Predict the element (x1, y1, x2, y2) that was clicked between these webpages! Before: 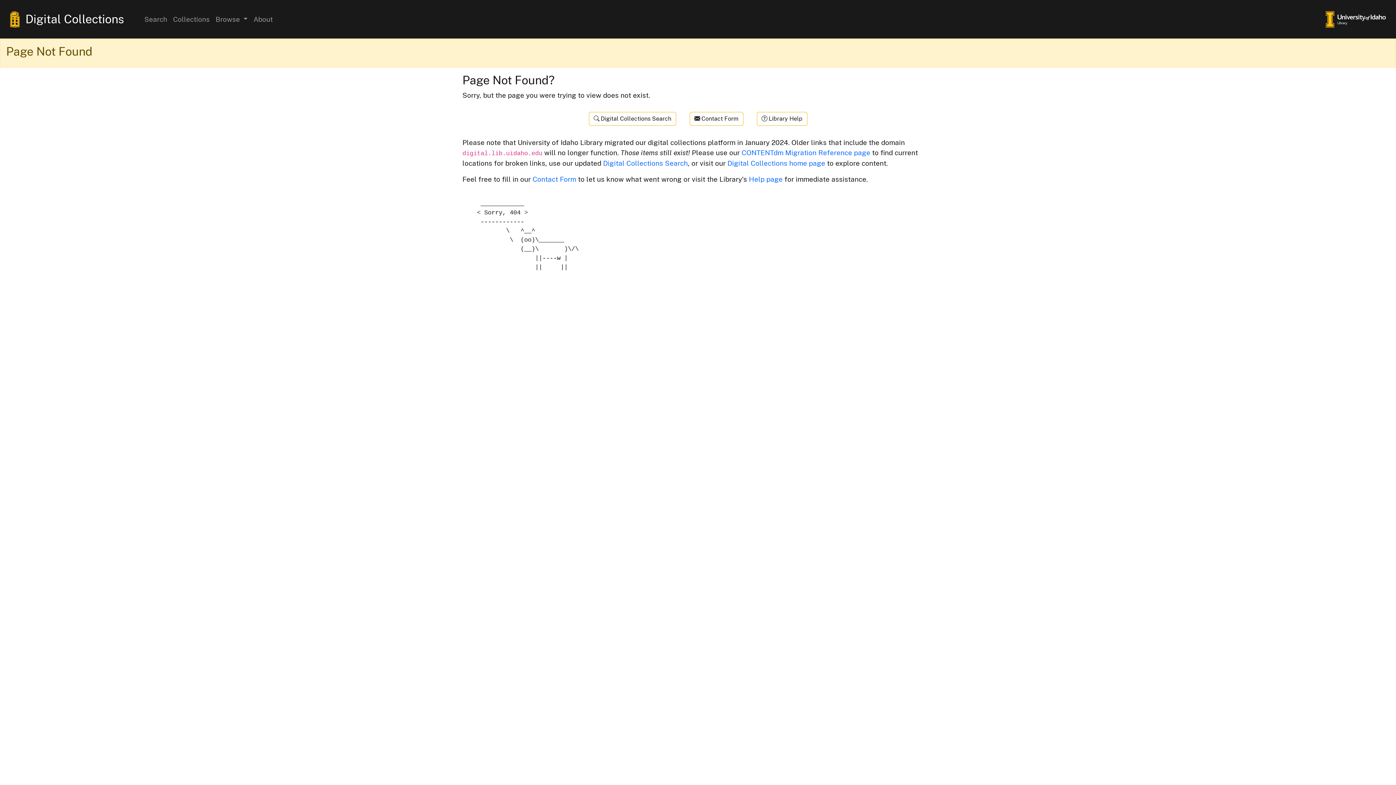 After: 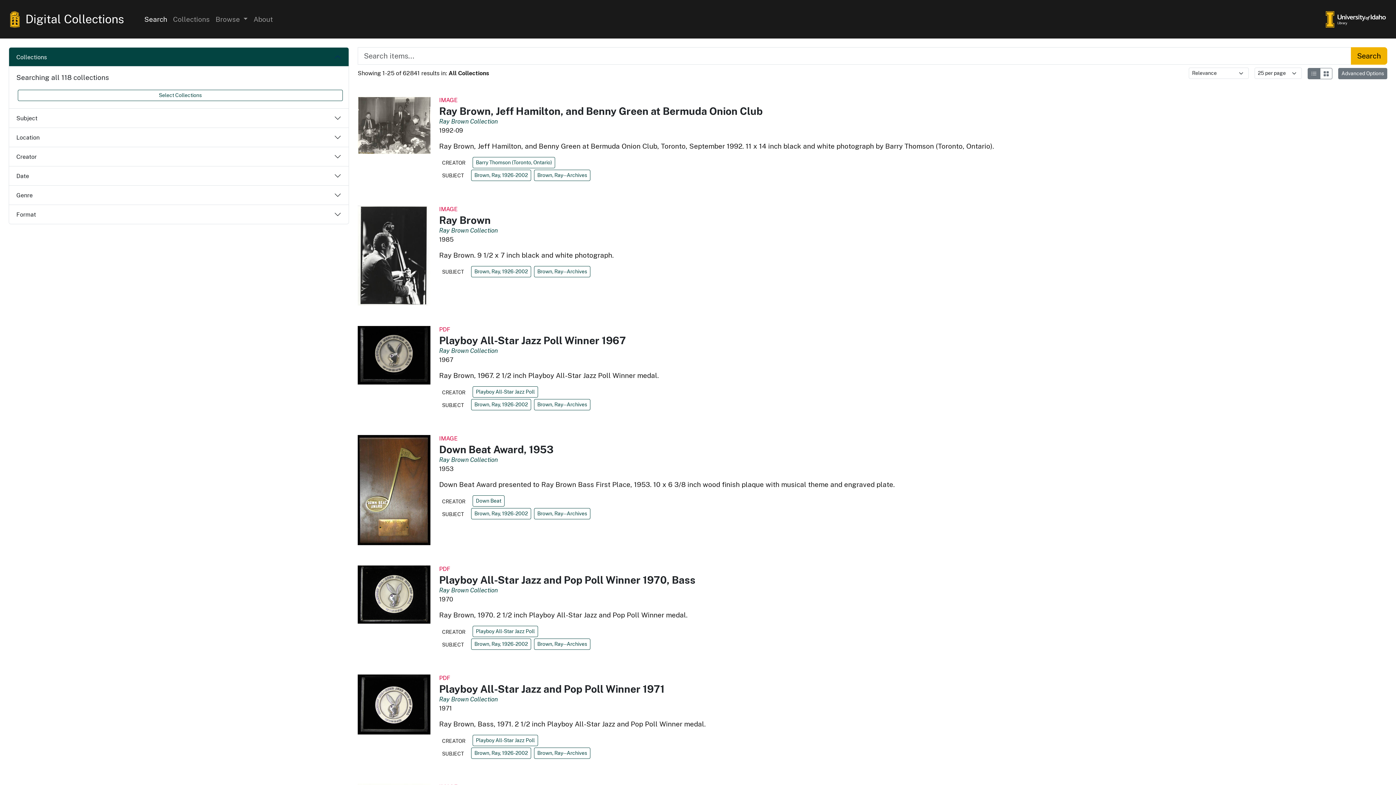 Action: label: Digital Collections Search bbox: (603, 159, 688, 167)